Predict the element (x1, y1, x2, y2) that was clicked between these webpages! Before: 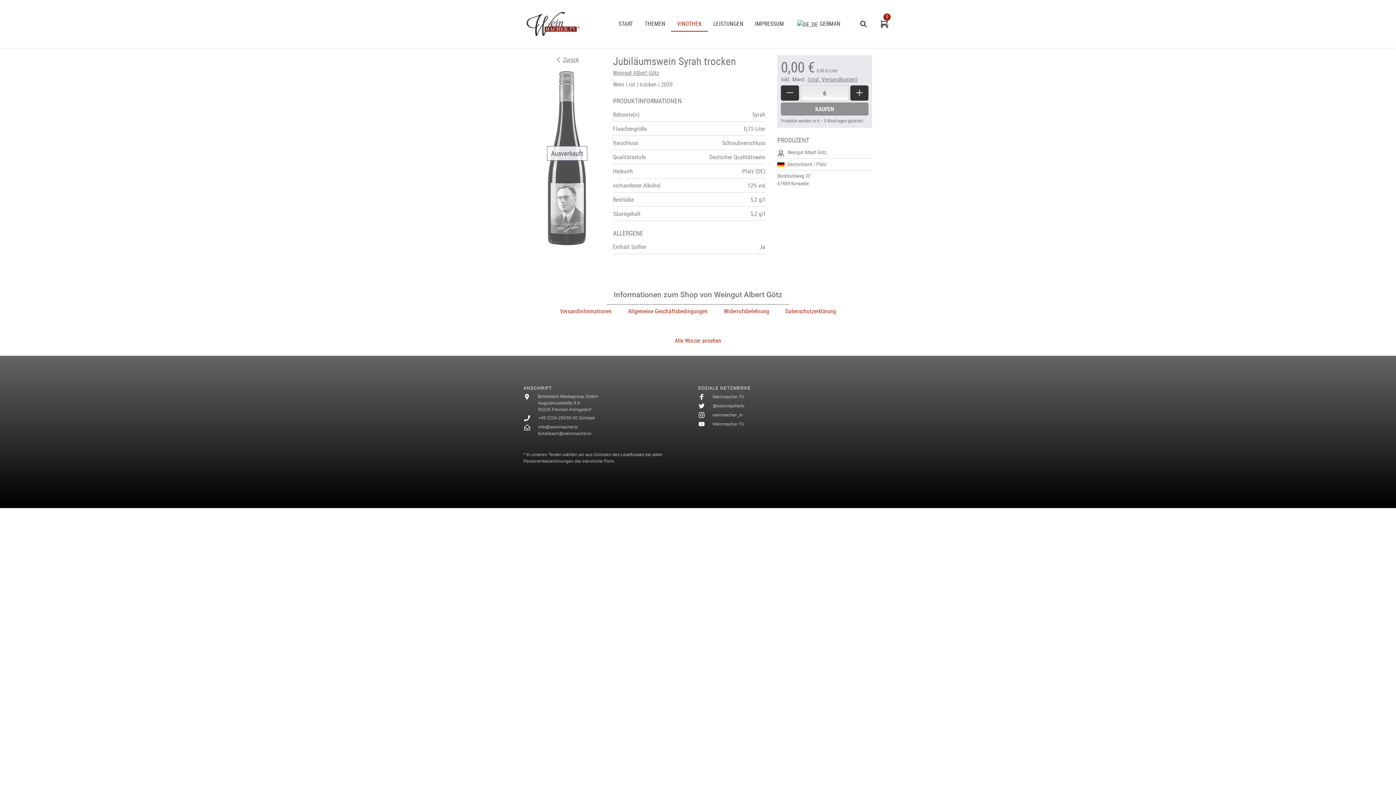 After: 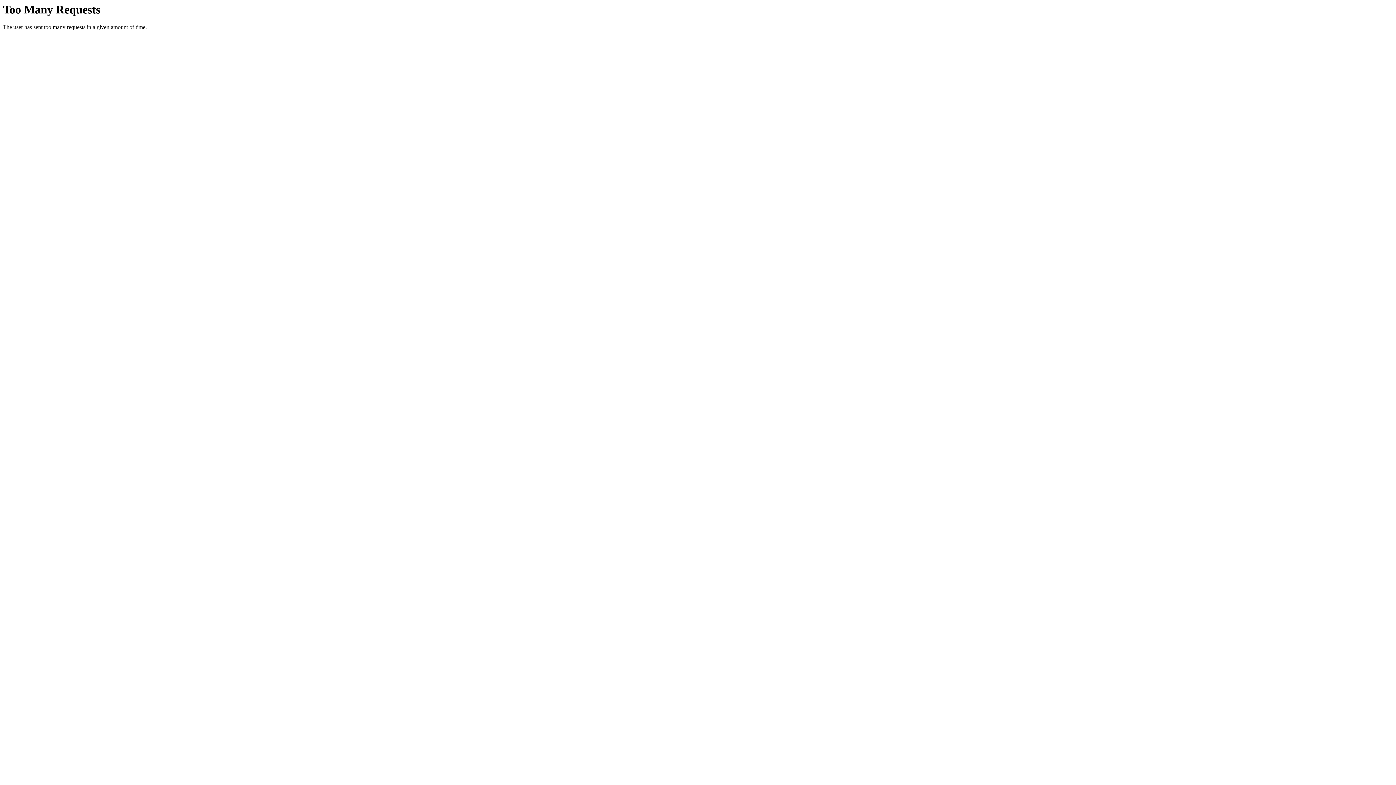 Action: bbox: (789, 16, 846, 31) label: GERMAN